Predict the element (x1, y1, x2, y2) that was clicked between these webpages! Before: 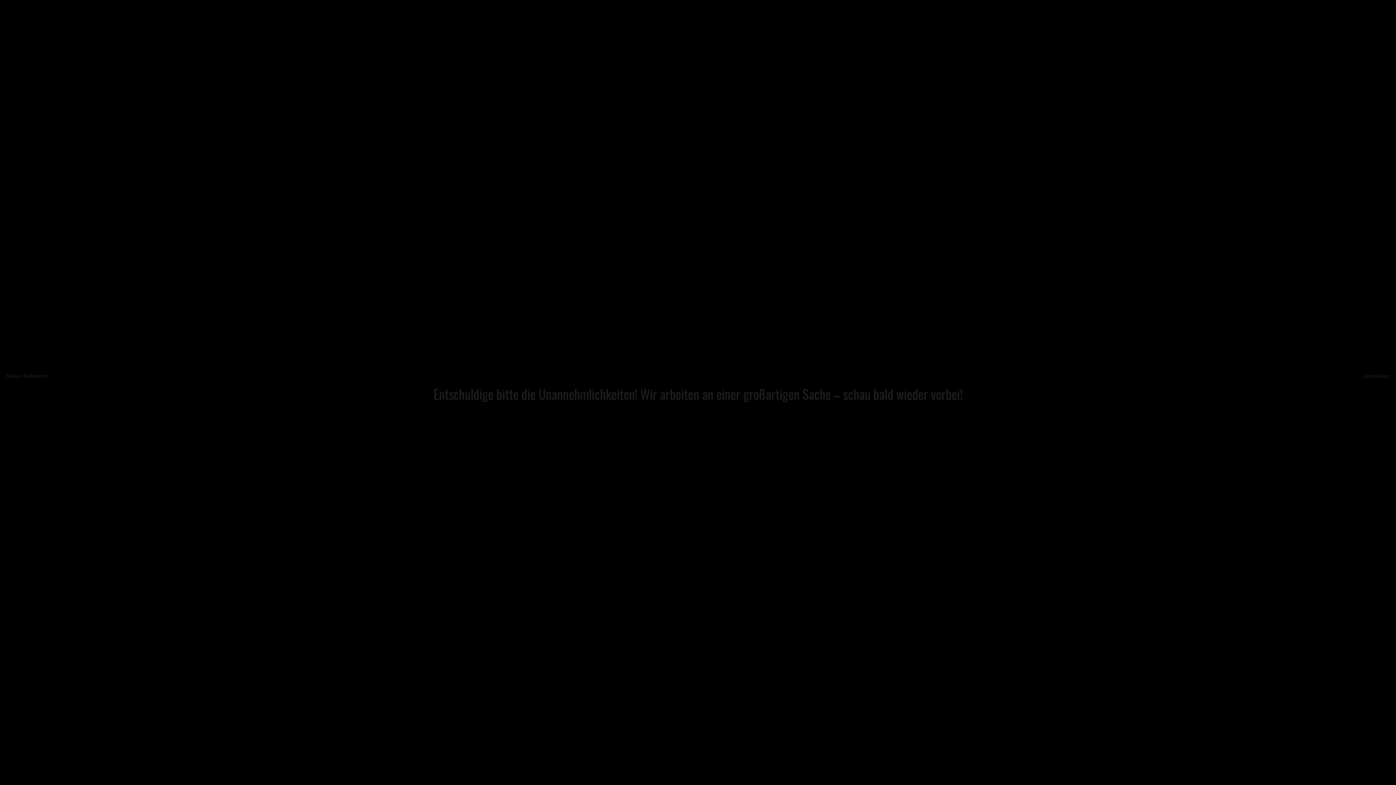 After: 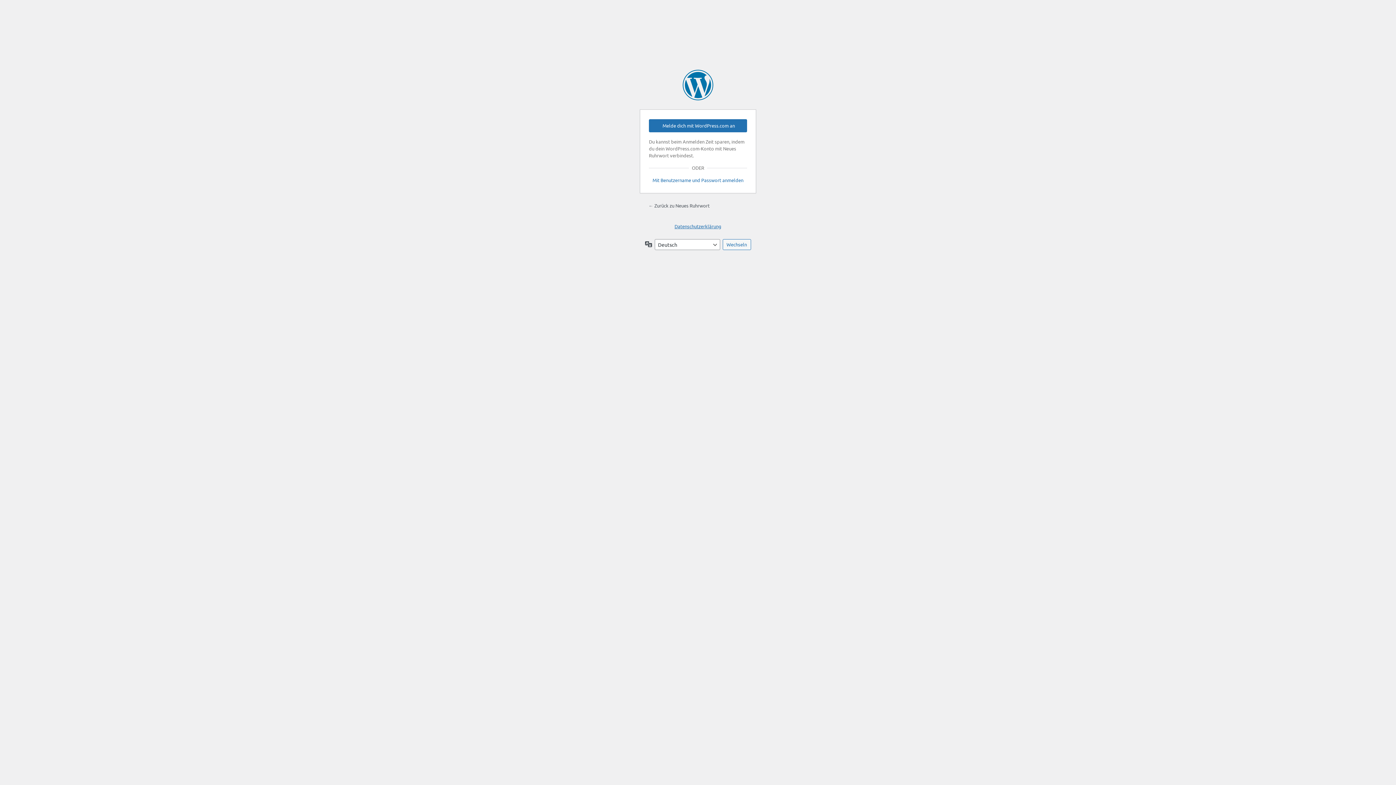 Action: bbox: (1363, 371, 1390, 379) label: Anmelden